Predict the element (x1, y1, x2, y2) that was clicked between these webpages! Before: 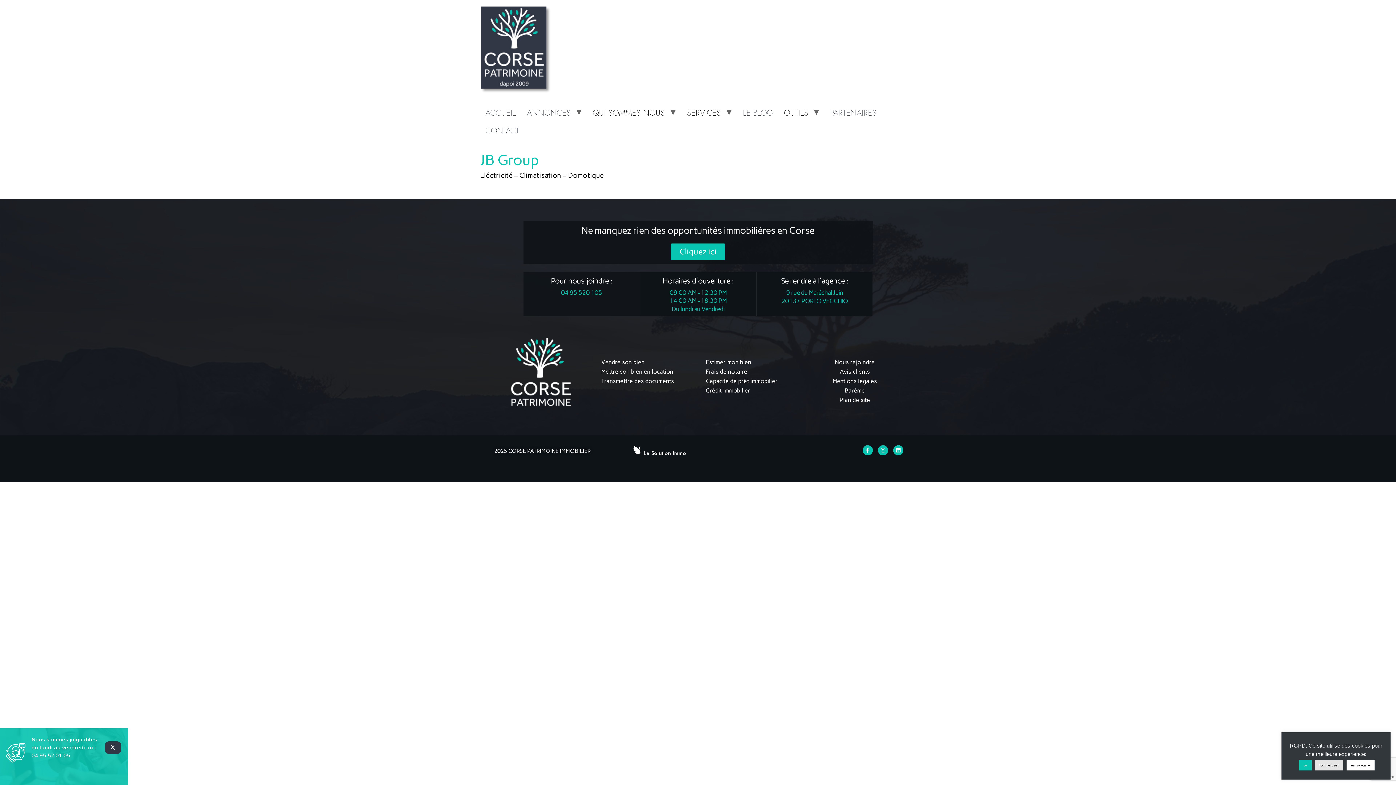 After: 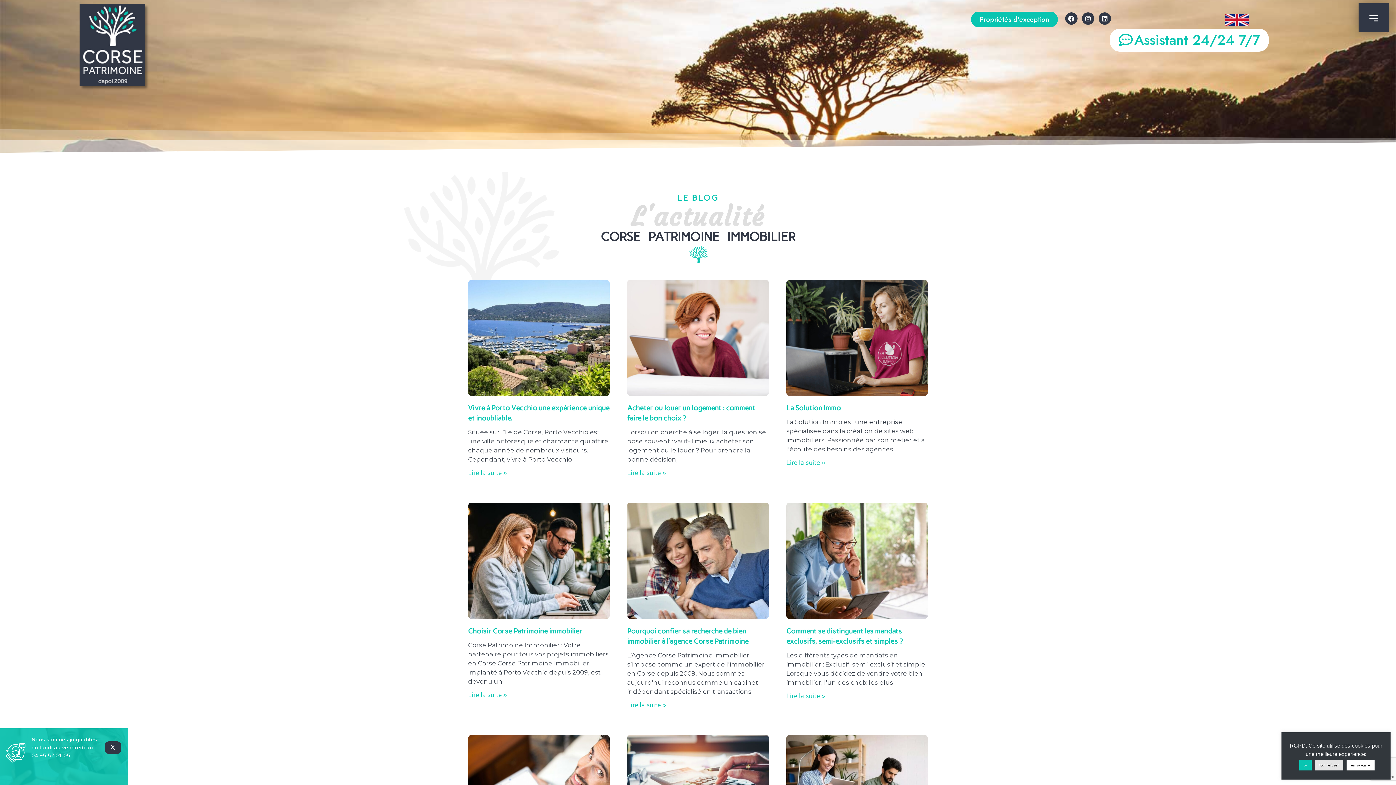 Action: label: LE BLOG bbox: (737, 104, 778, 121)